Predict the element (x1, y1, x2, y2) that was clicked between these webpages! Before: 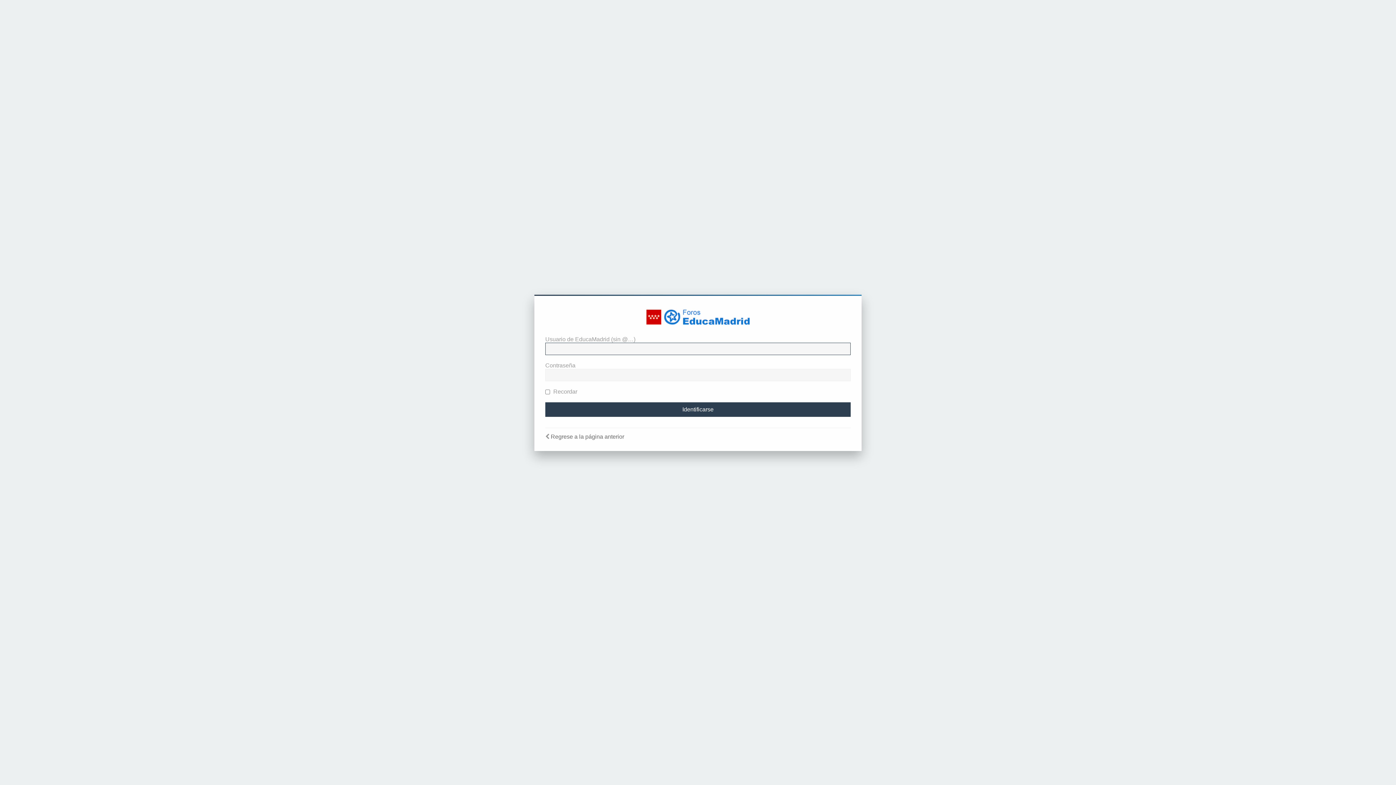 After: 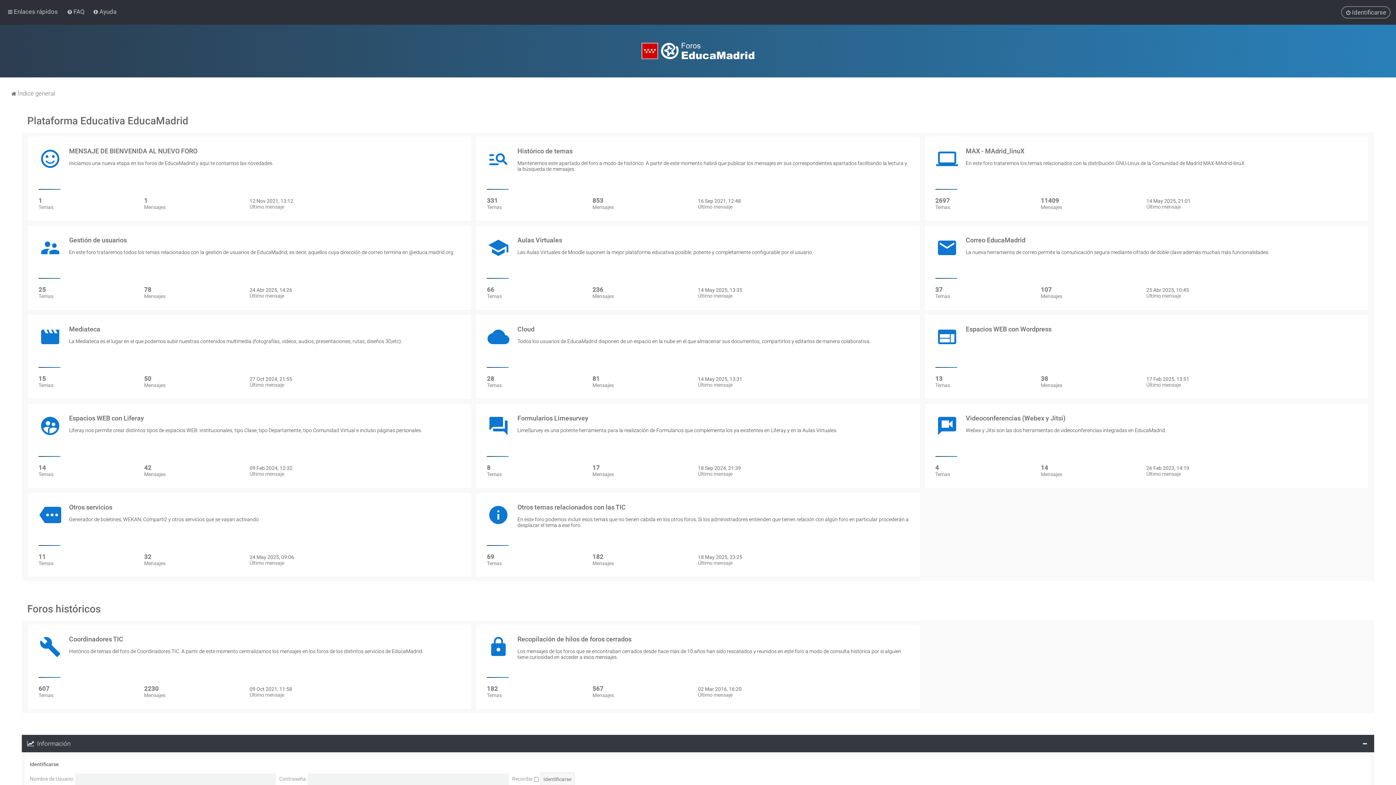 Action: bbox: (550, 433, 624, 440) label: Regrese a la página anterior